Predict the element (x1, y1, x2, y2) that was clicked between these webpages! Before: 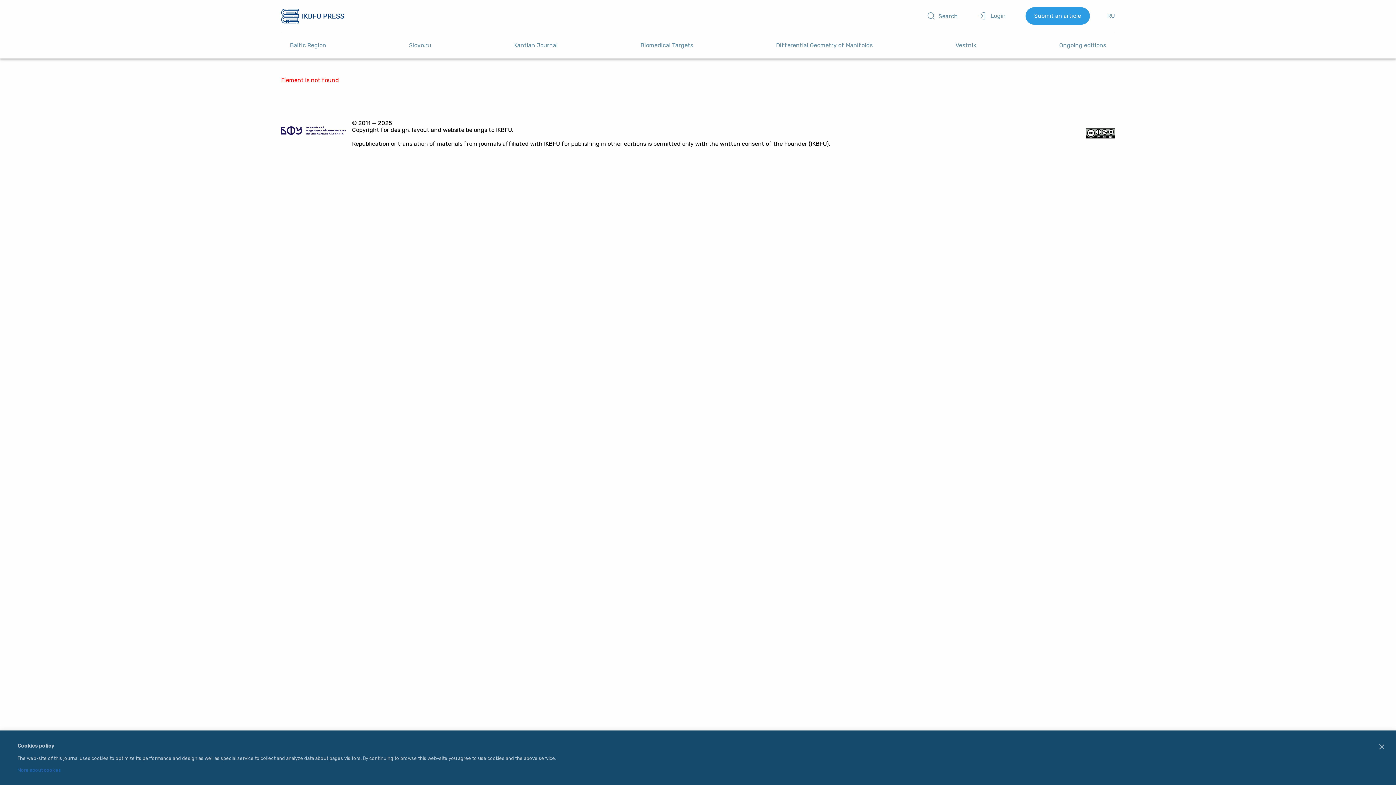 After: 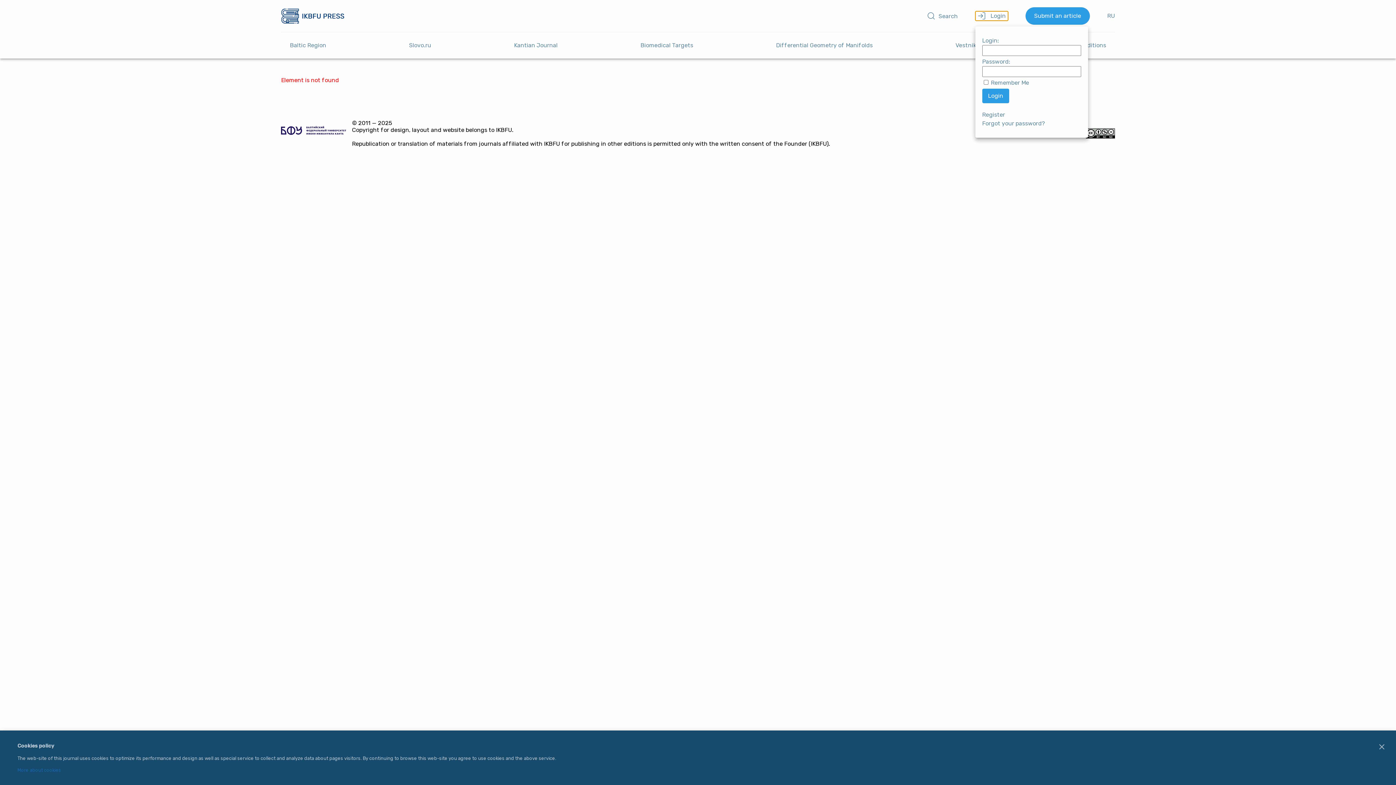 Action: bbox: (975, 11, 1008, 20) label:  Login